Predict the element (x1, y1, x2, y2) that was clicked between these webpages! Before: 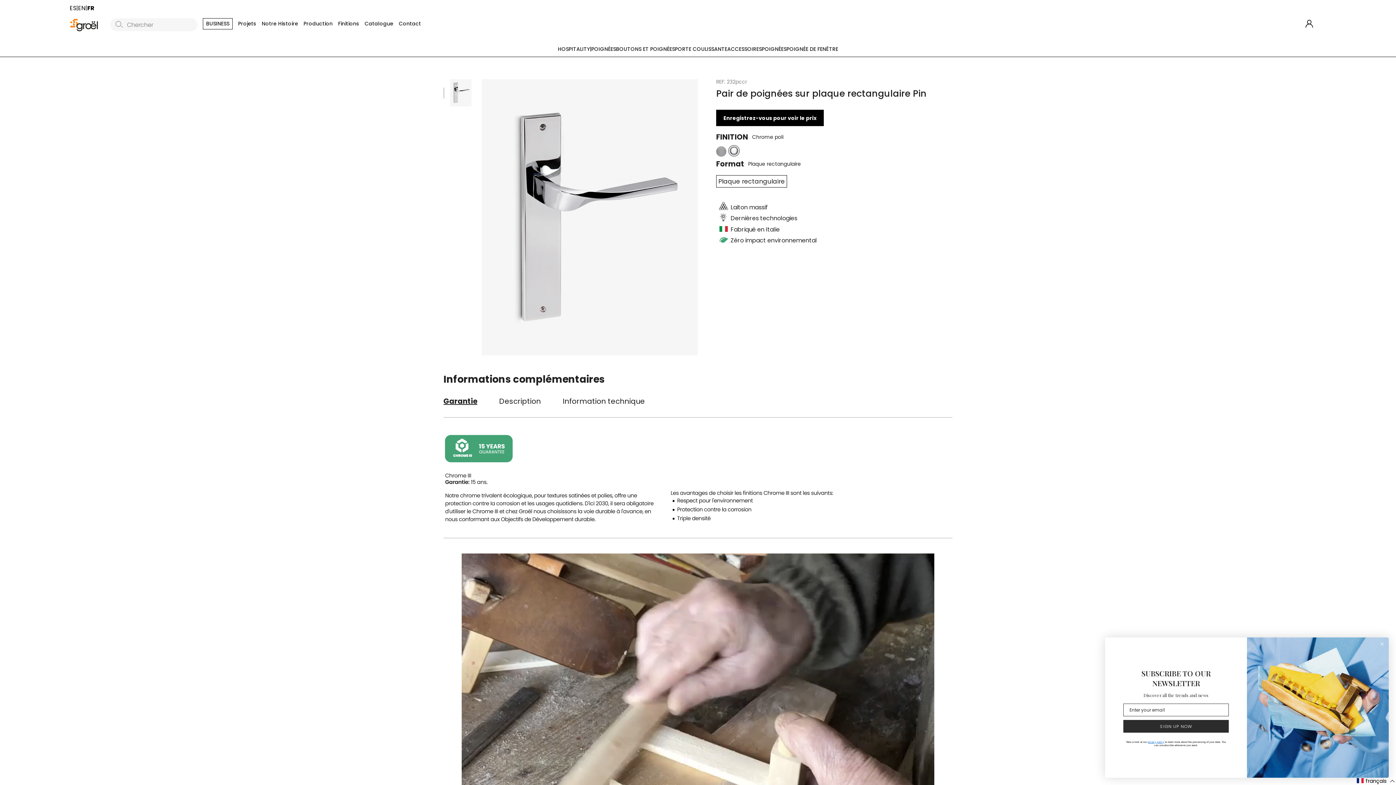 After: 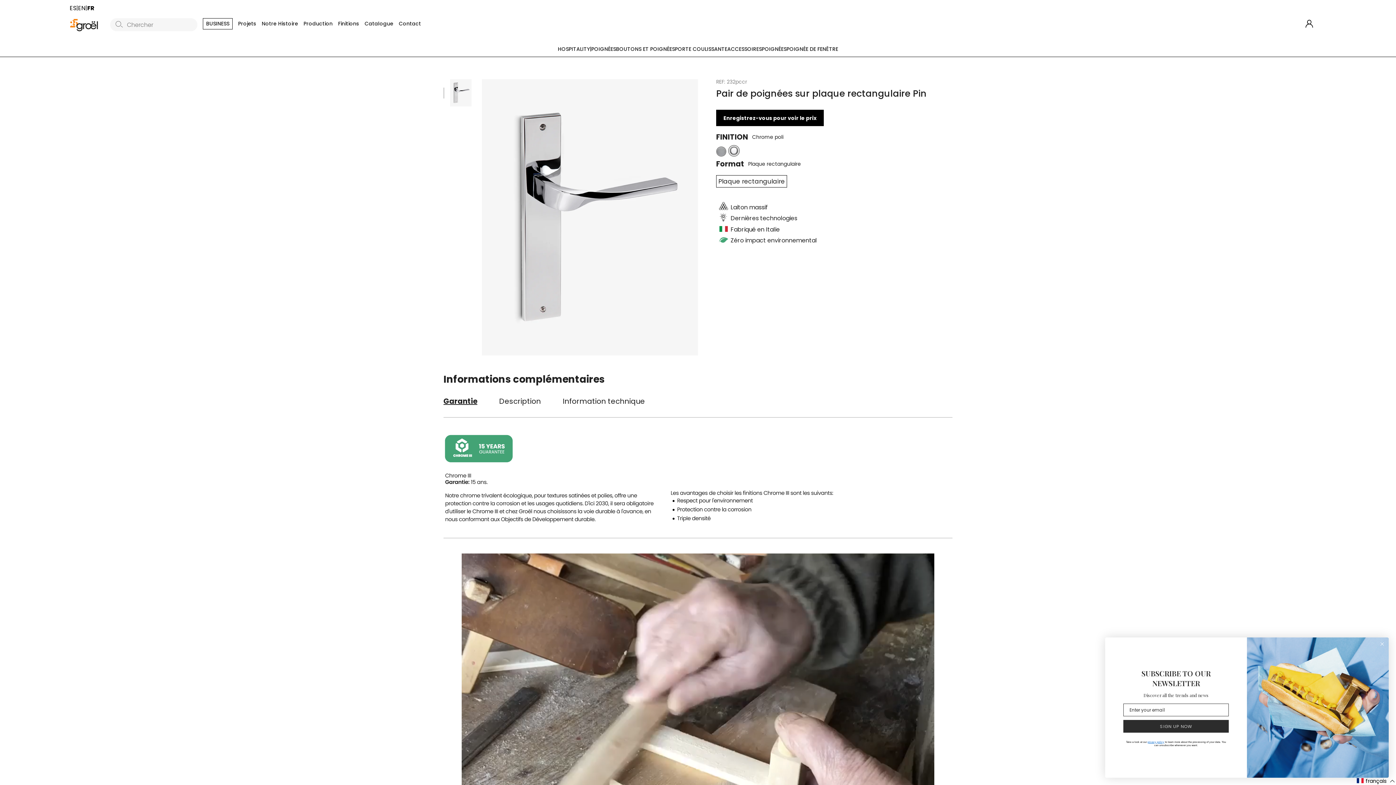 Action: bbox: (443, 392, 499, 410) label: Garantie